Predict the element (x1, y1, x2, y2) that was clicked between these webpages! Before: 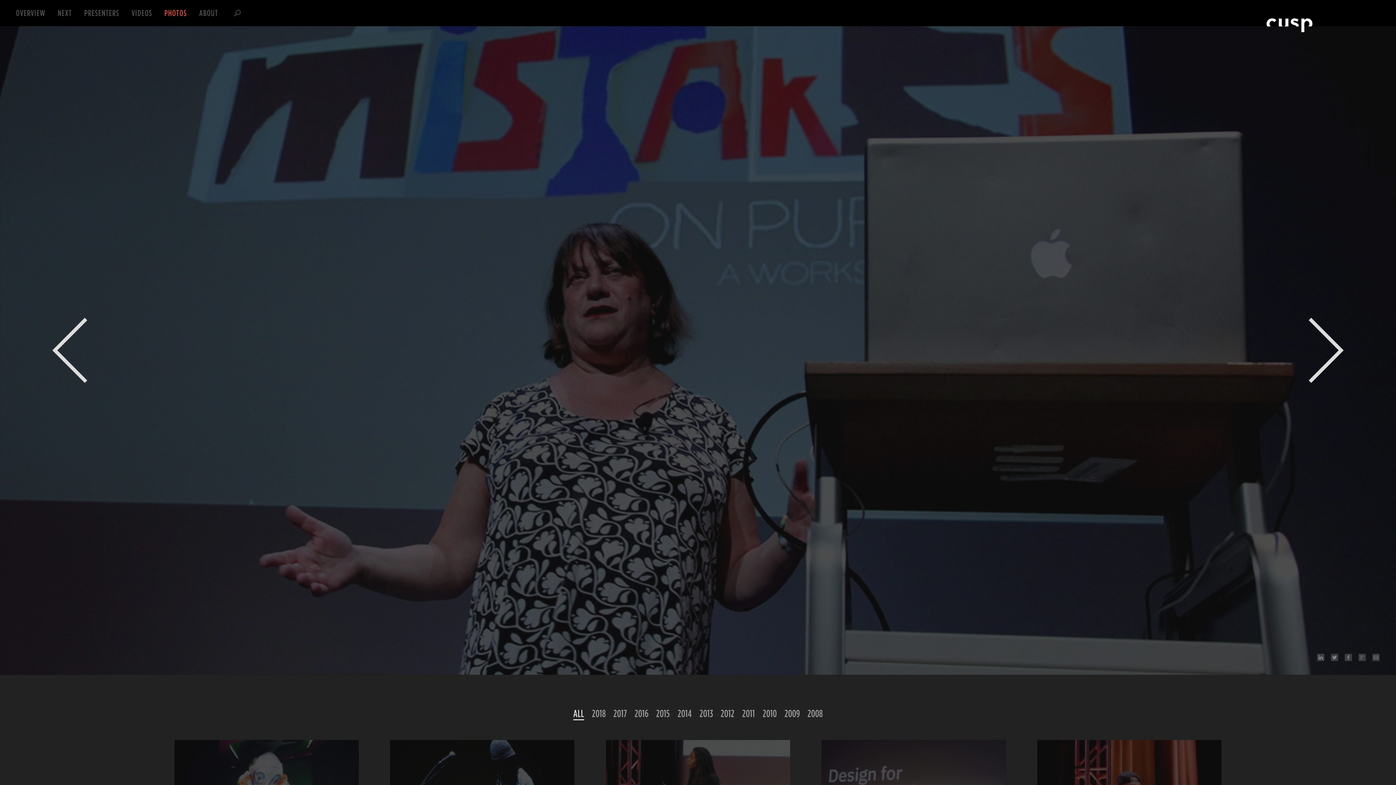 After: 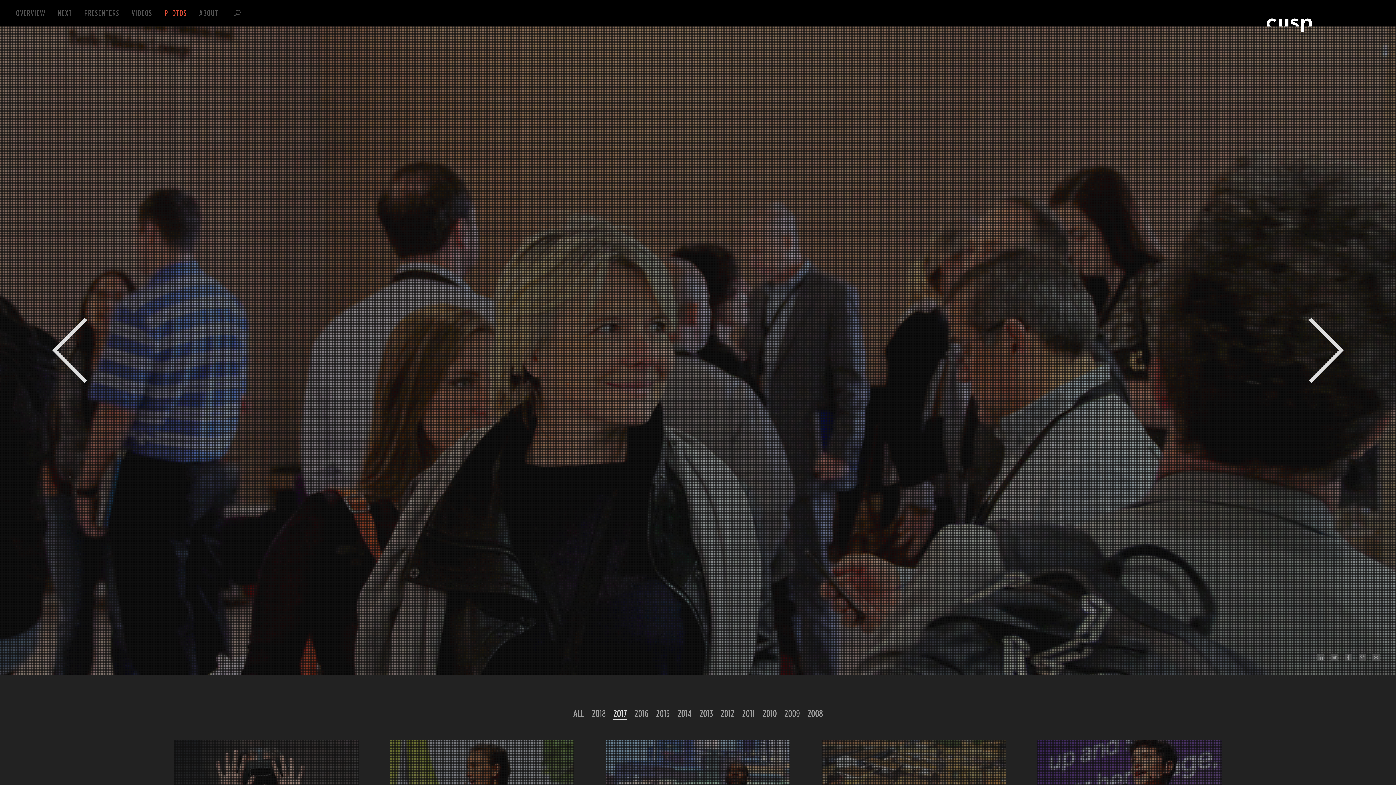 Action: label: 2017 bbox: (613, 707, 627, 719)